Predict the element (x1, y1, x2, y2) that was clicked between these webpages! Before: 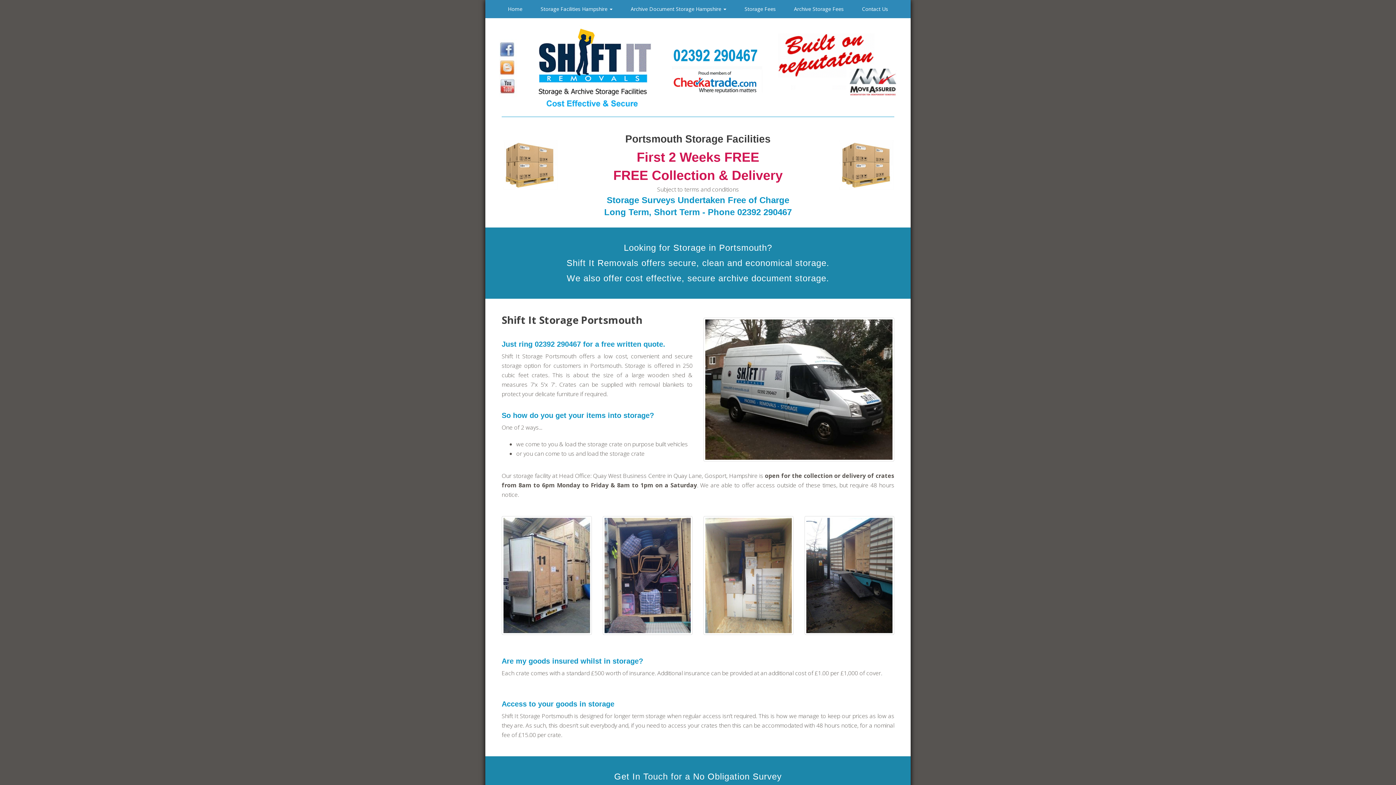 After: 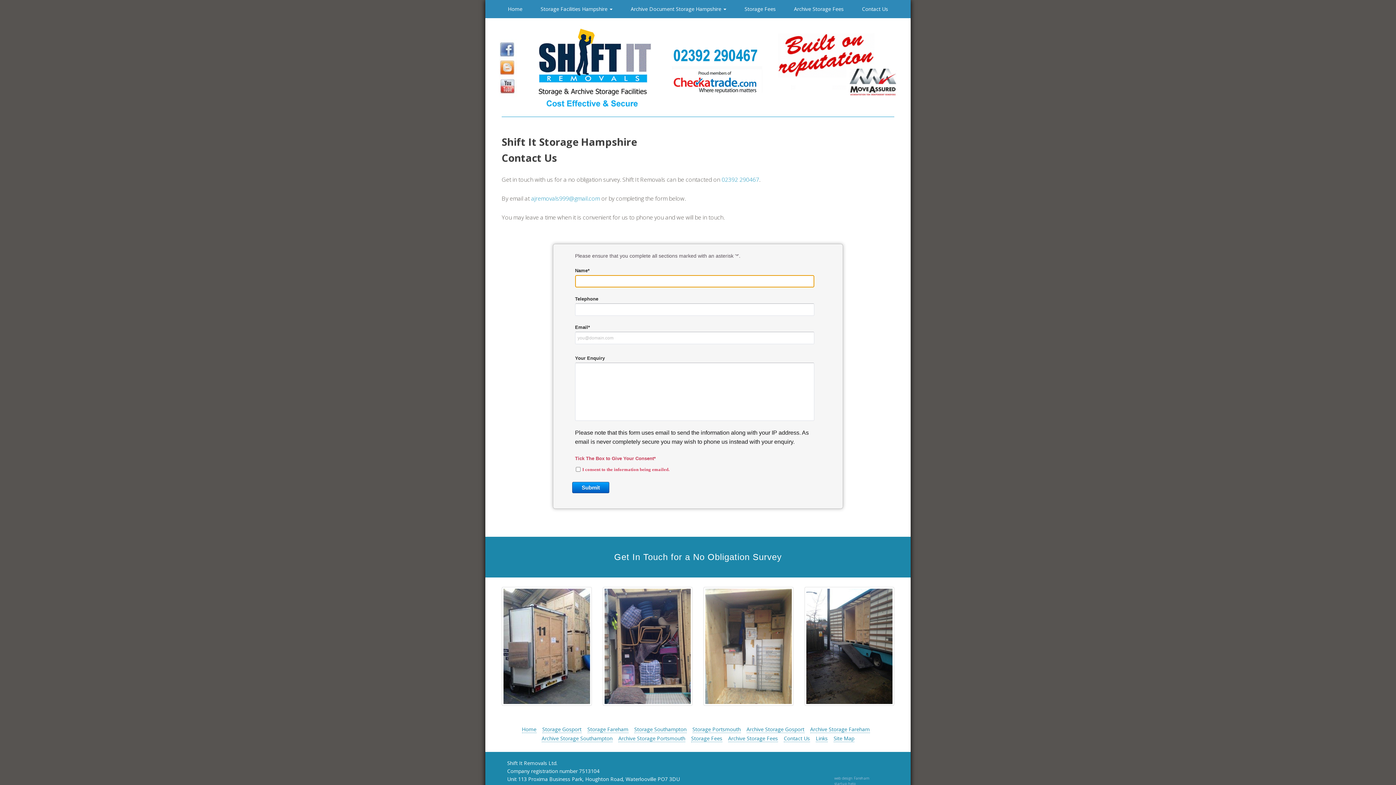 Action: label: Contact Us bbox: (856, 0, 893, 18)